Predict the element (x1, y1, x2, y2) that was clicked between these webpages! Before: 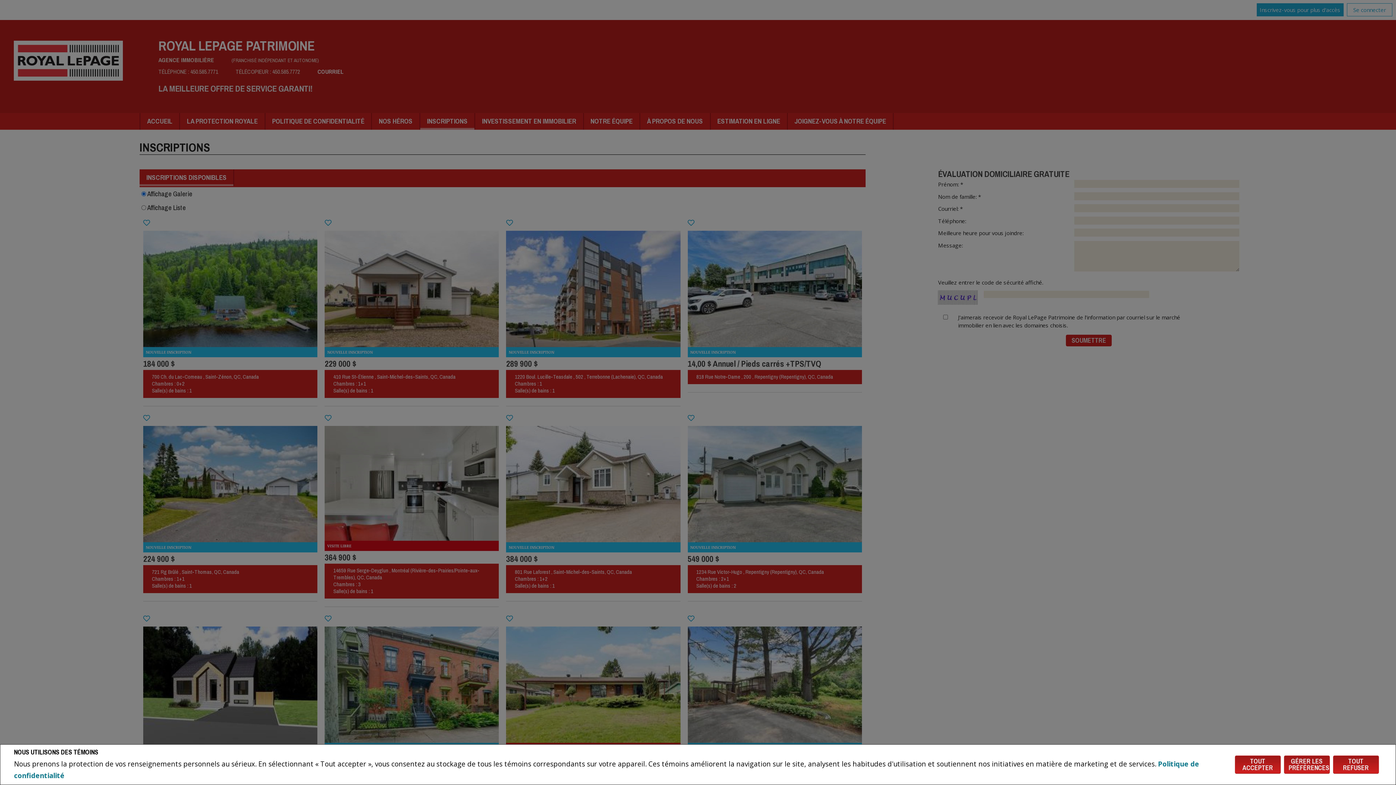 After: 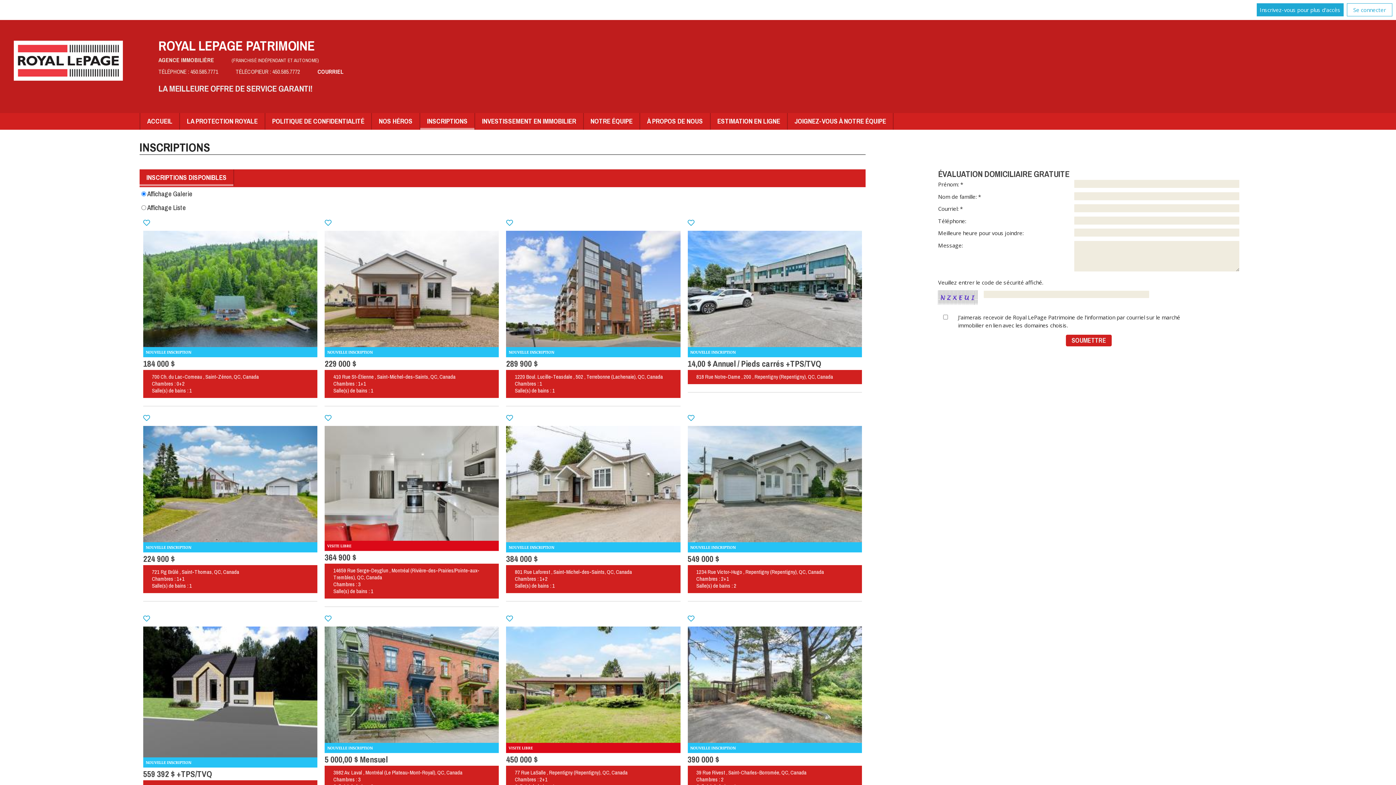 Action: bbox: (1333, 755, 1379, 774) label: TOUT REFUSER